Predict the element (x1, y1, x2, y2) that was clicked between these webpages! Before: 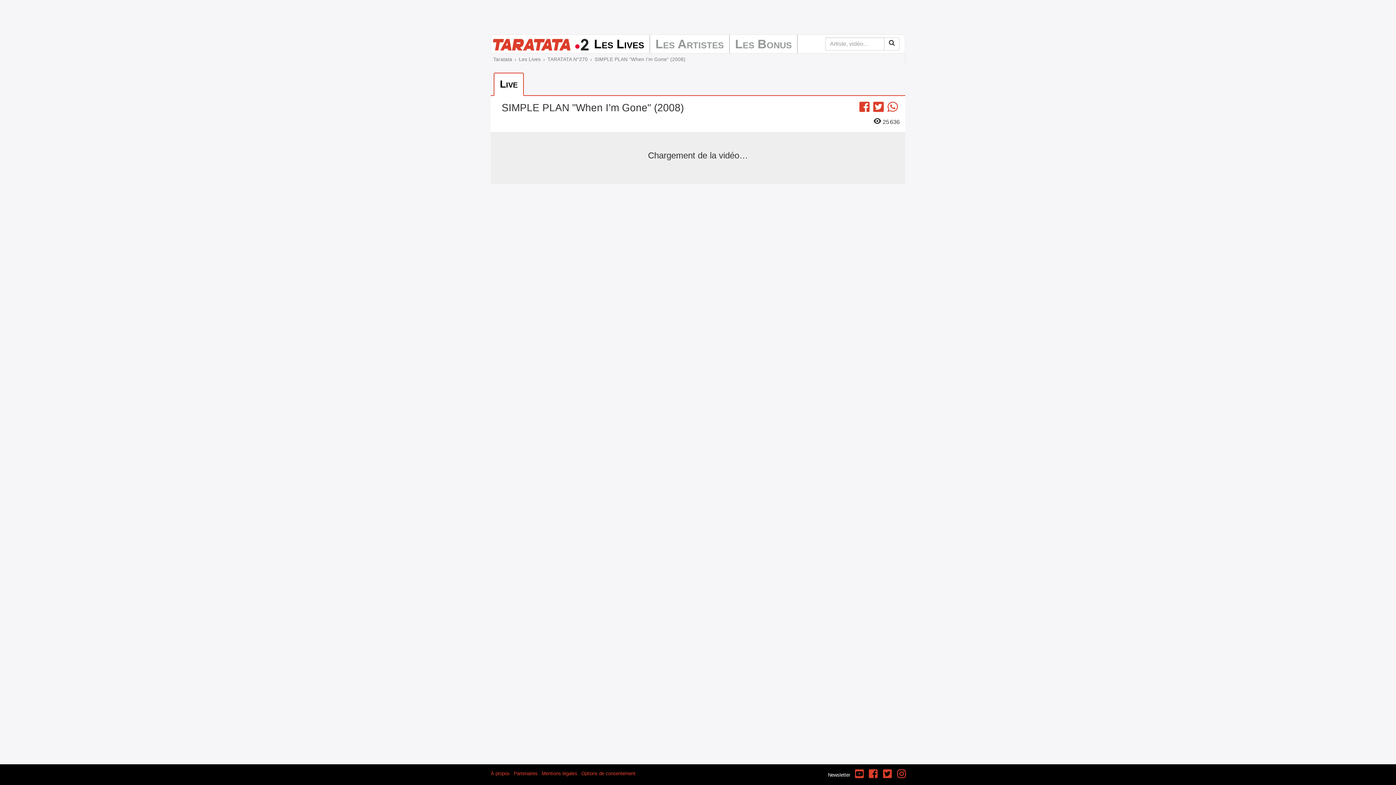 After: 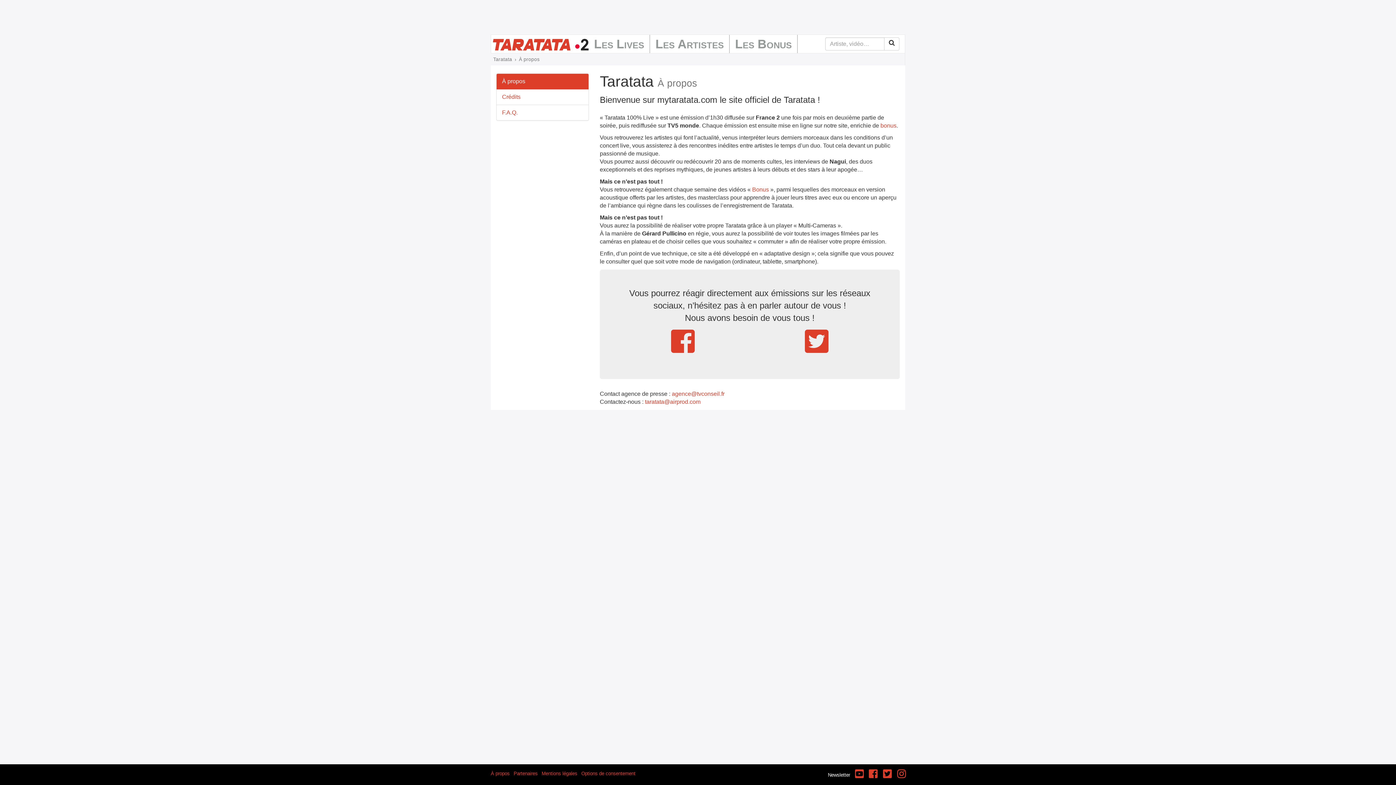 Action: bbox: (490, 768, 509, 780) label: À propos